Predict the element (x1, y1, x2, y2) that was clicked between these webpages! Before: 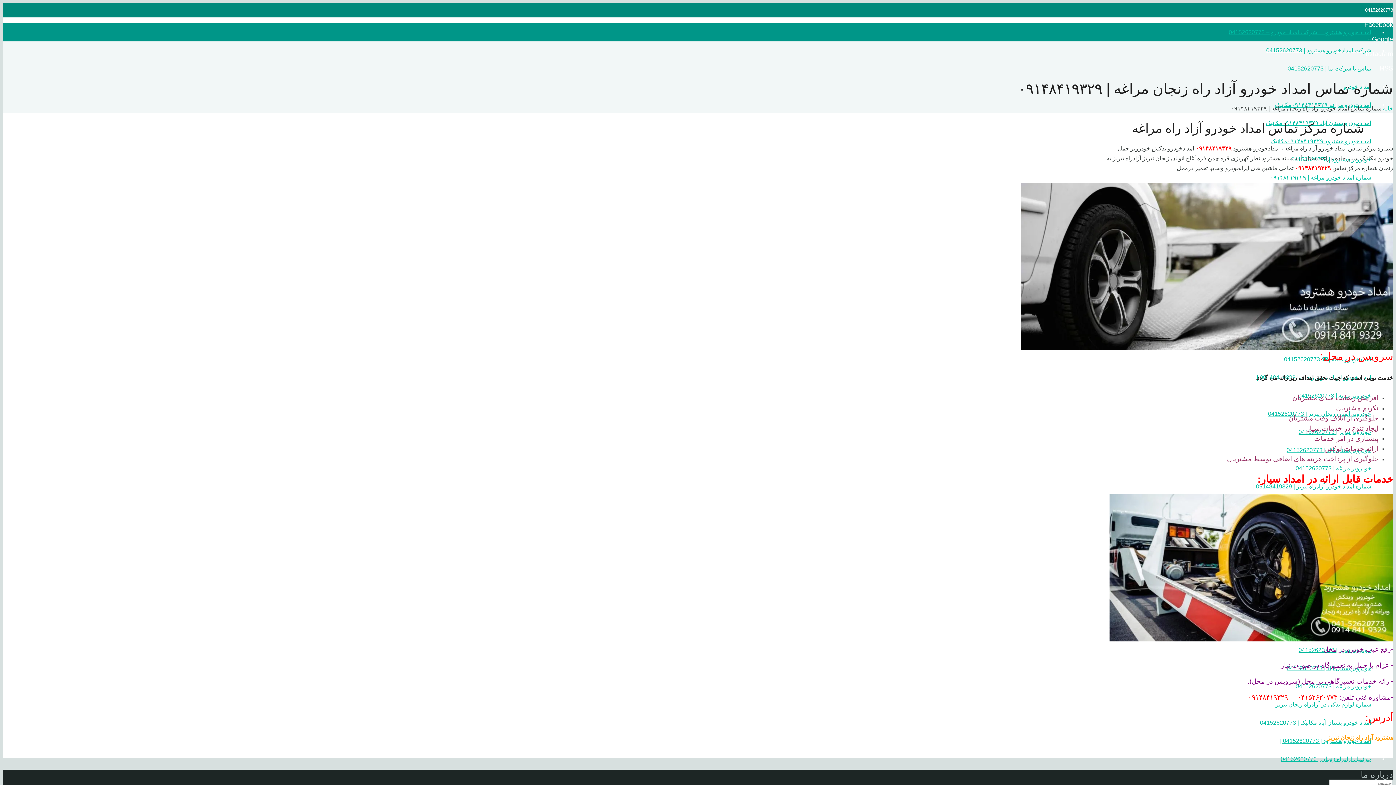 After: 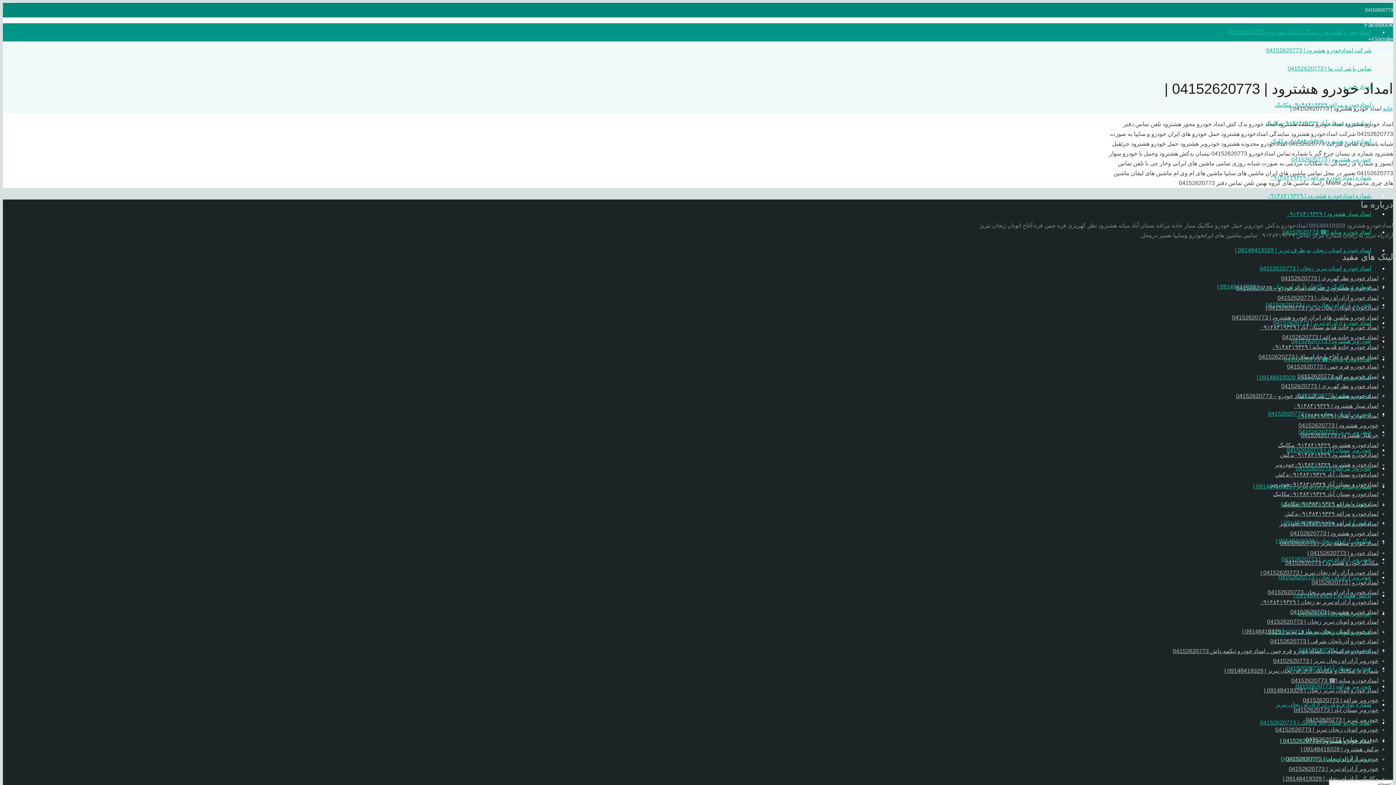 Action: label: امداد خودرو هشترود | 04152620773 | bbox: (1273, 738, 1378, 744)